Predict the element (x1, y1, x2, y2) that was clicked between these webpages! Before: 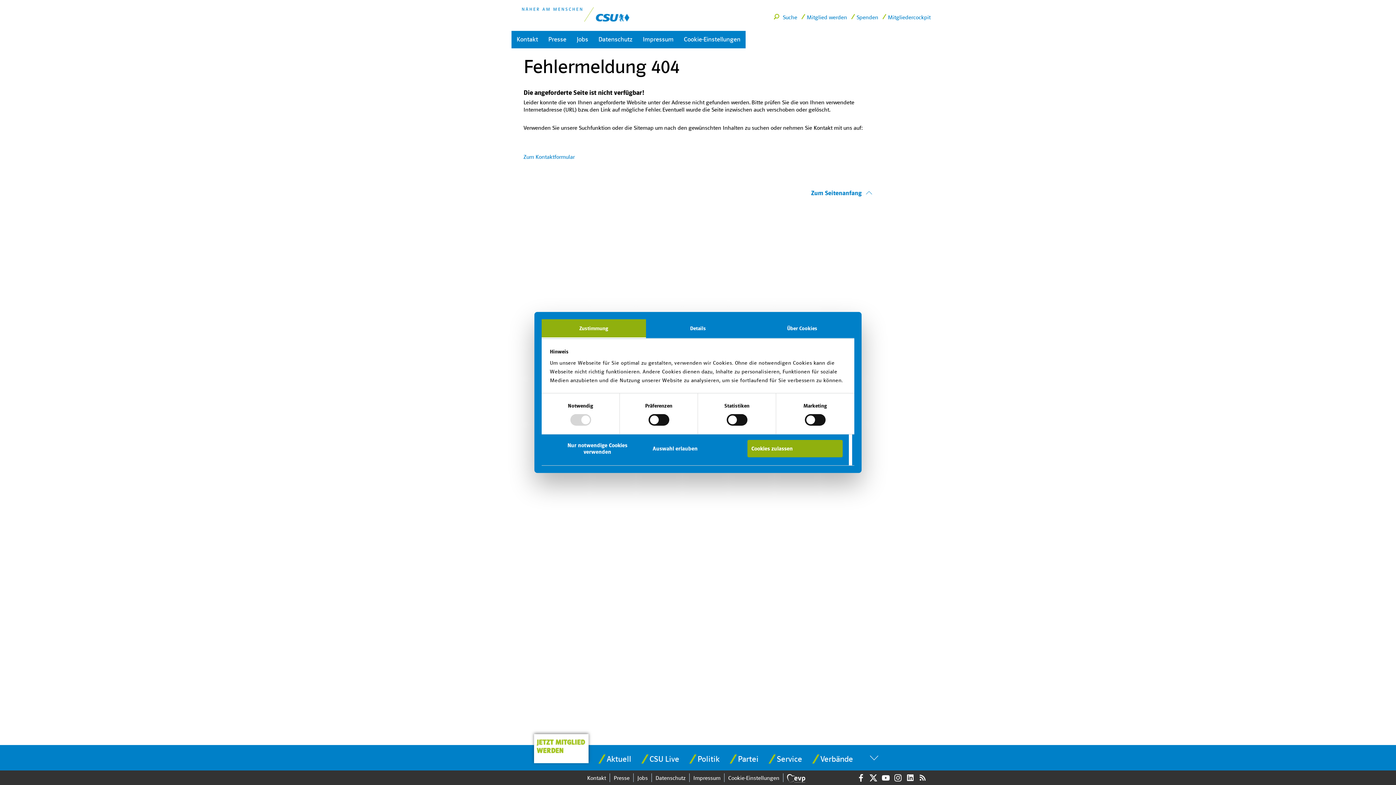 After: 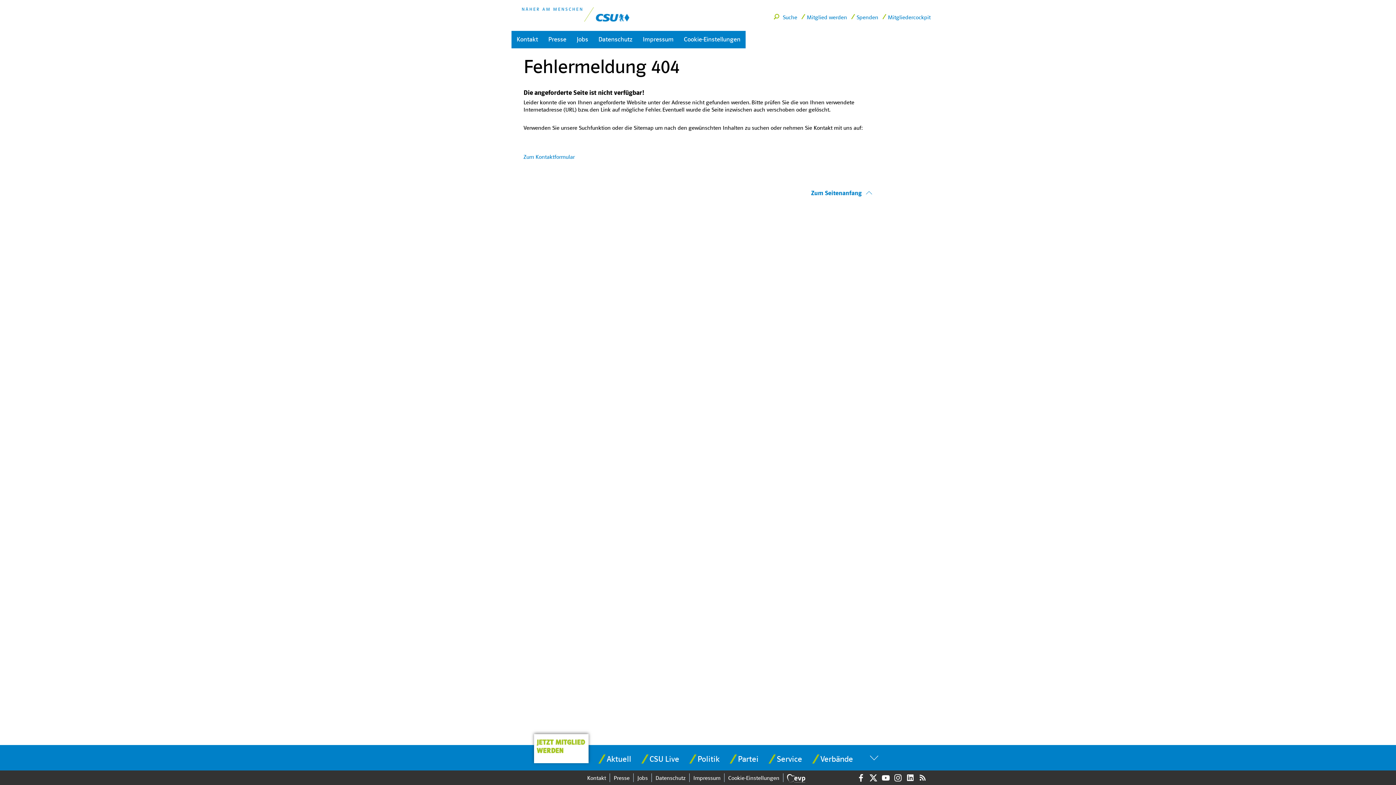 Action: label: Auswahl erlauben bbox: (648, 440, 743, 457)